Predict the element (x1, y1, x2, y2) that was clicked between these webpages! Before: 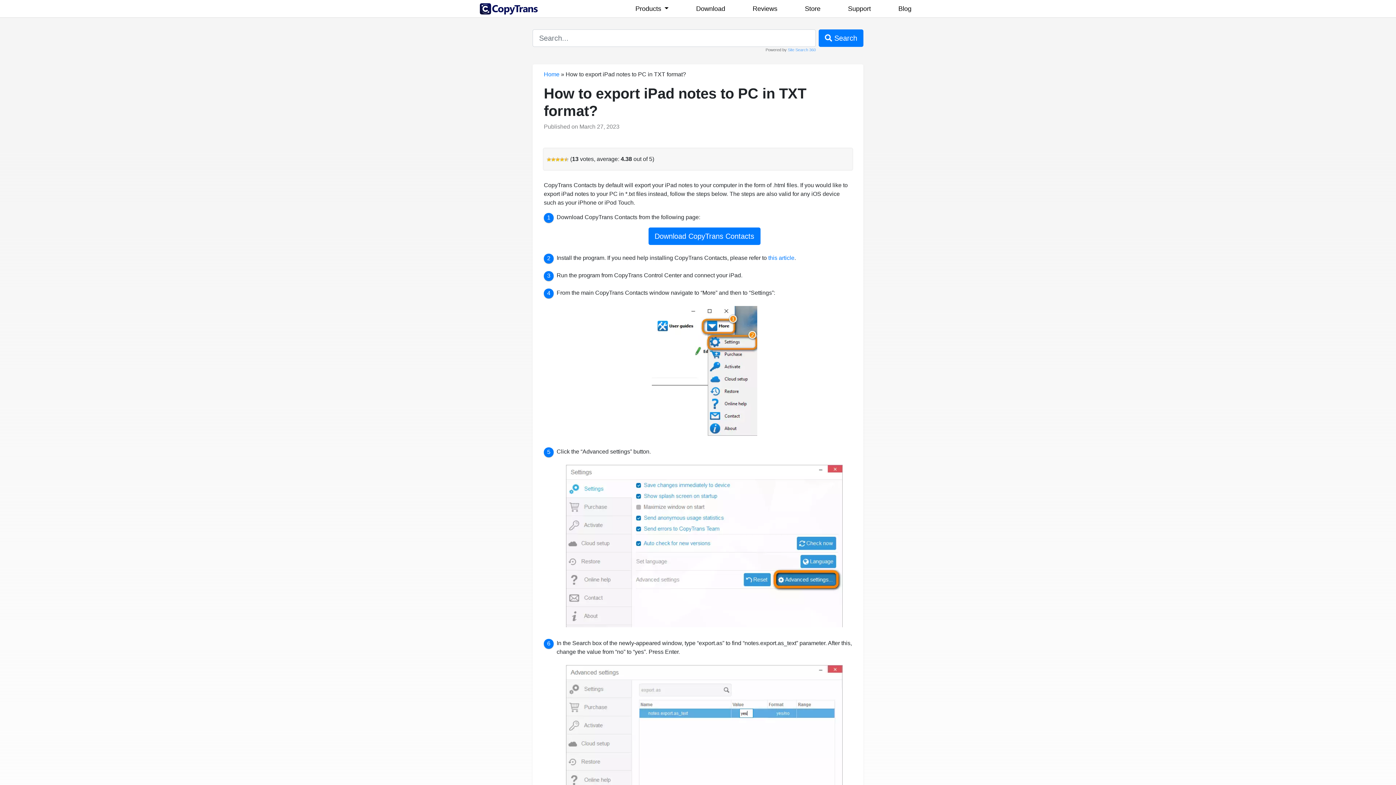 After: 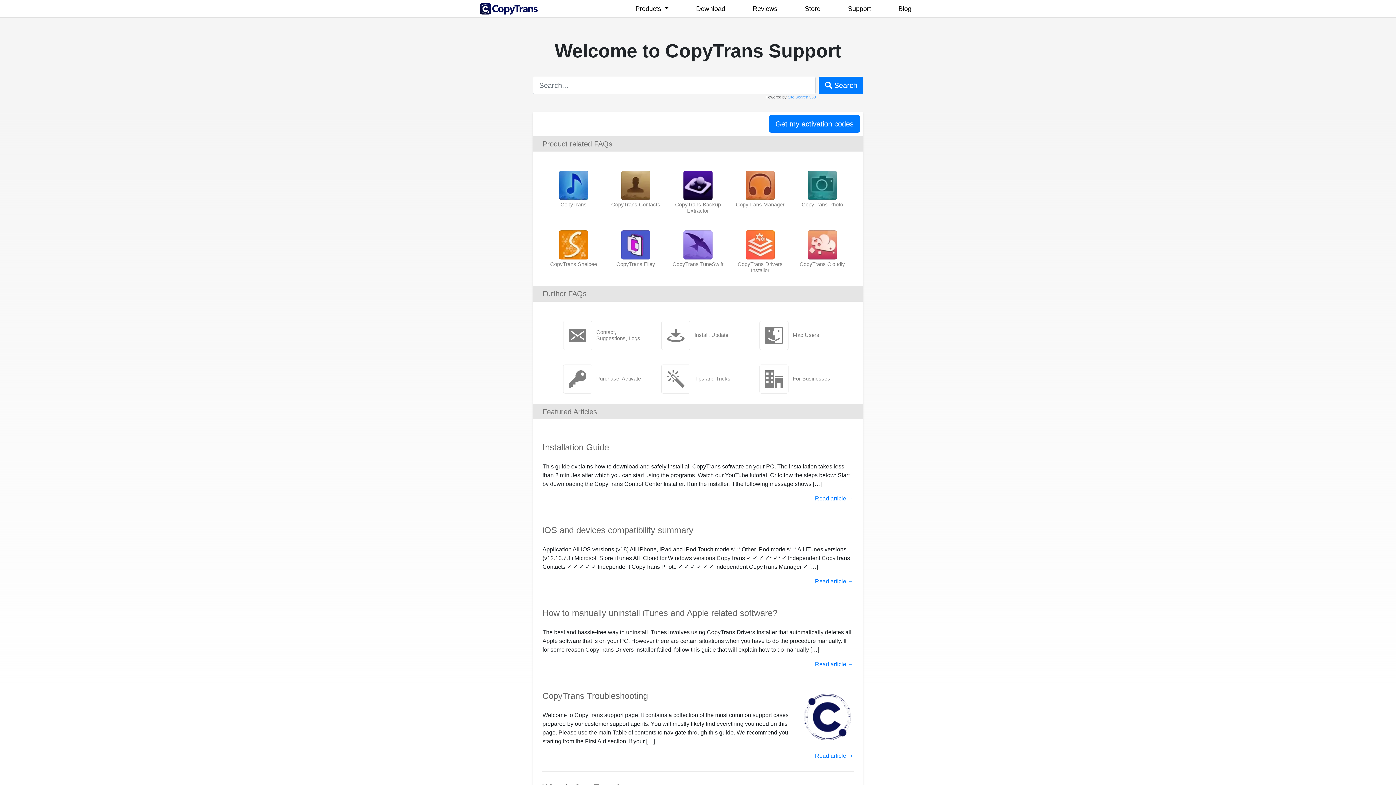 Action: bbox: (843, 1, 875, 16) label: Support